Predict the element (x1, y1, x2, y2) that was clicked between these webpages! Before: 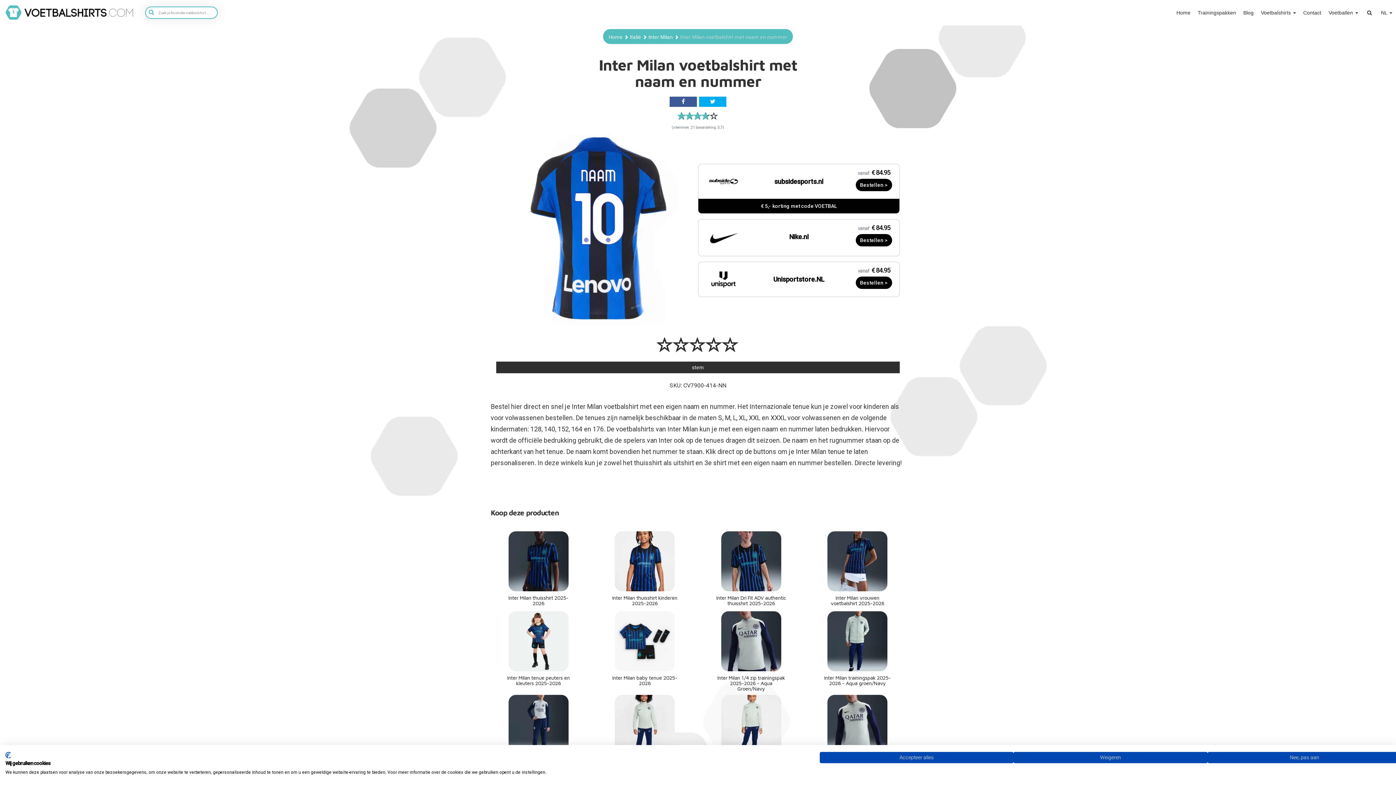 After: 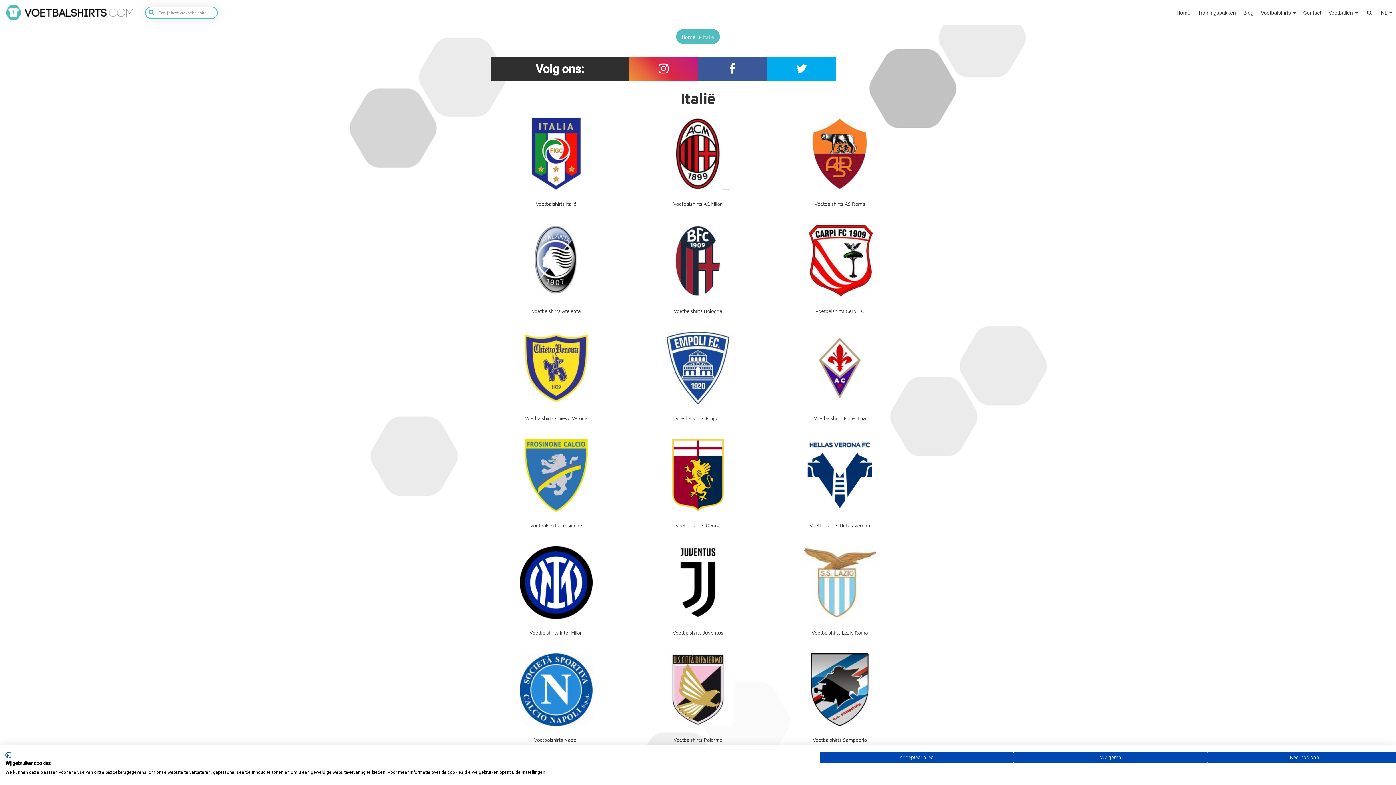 Action: label: Italië bbox: (630, 34, 641, 40)